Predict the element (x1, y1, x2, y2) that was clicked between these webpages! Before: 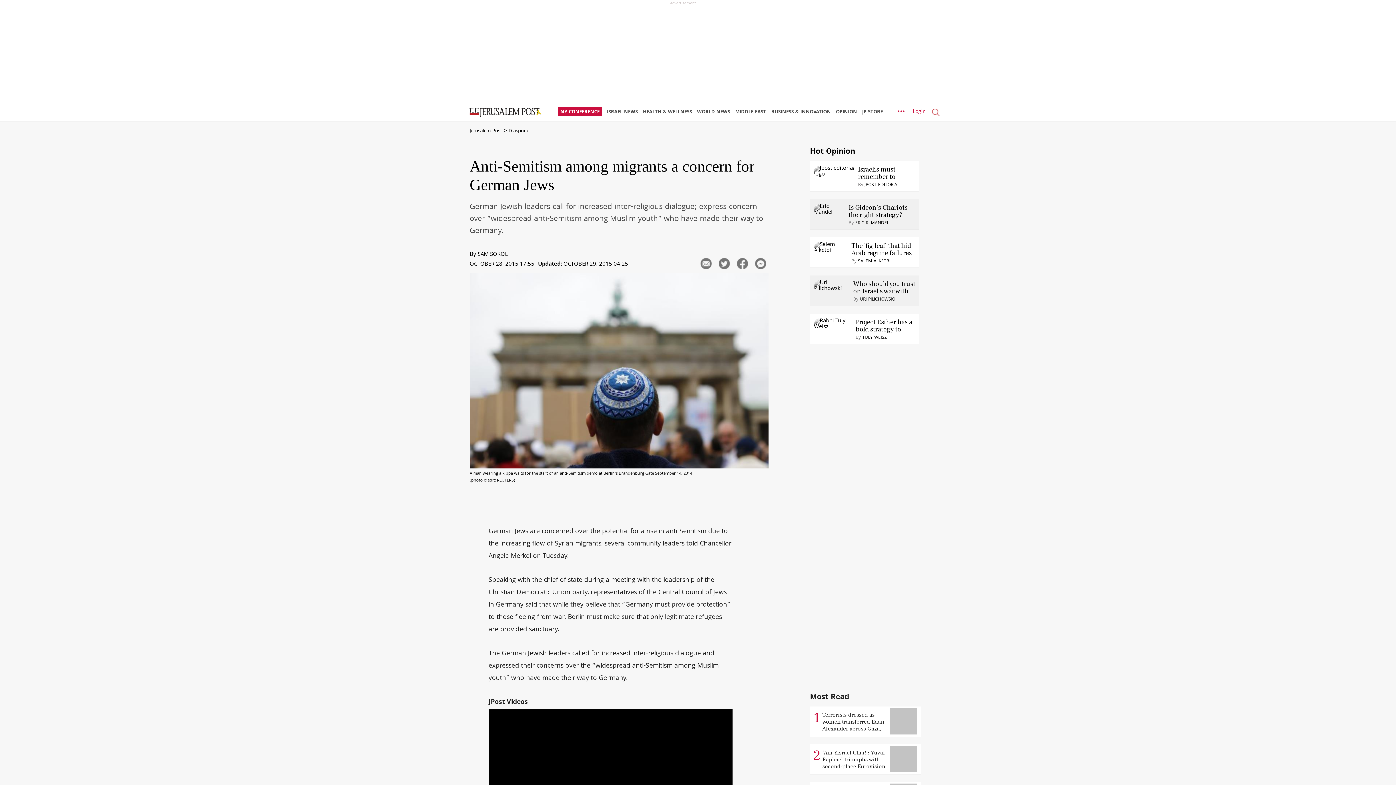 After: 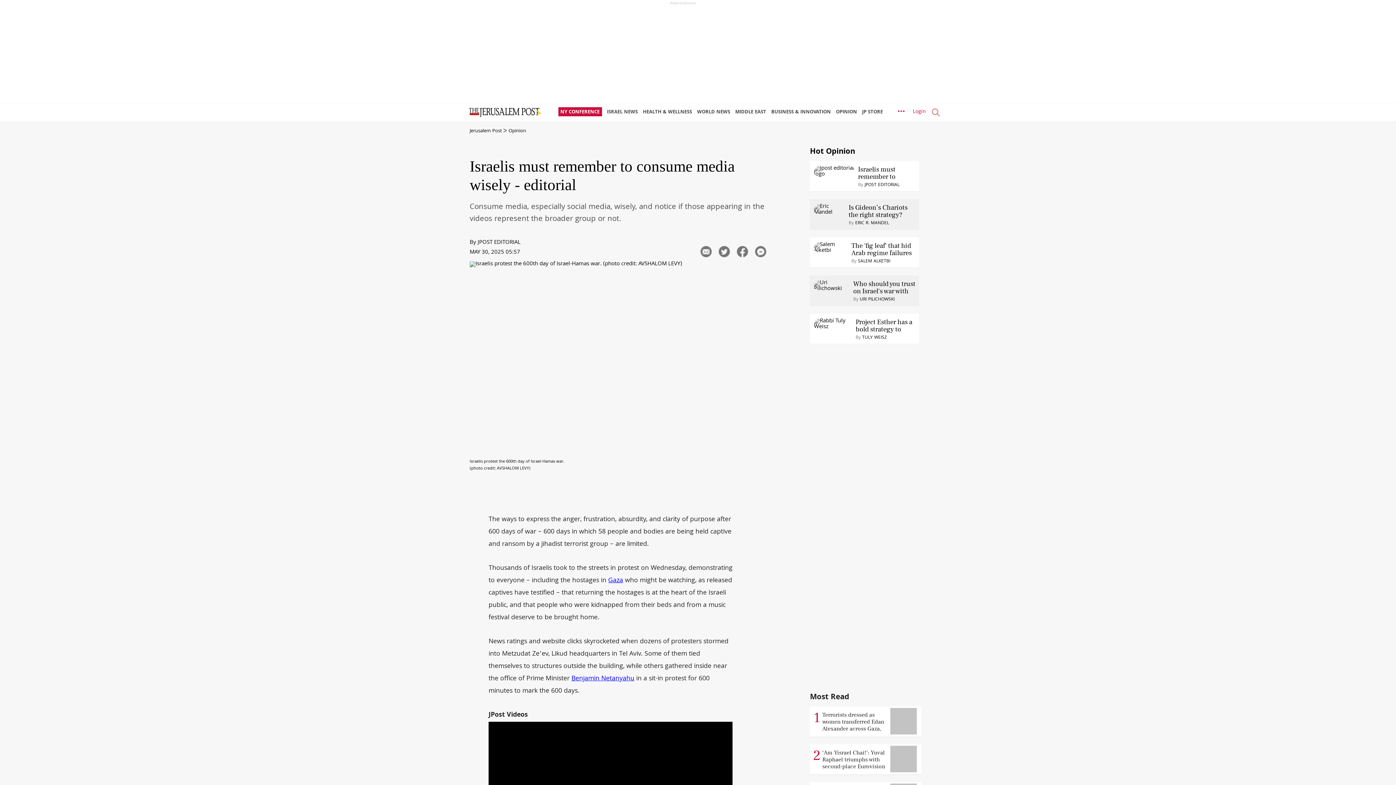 Action: bbox: (858, 165, 916, 180) label: Israelis must remember to consume media wisely